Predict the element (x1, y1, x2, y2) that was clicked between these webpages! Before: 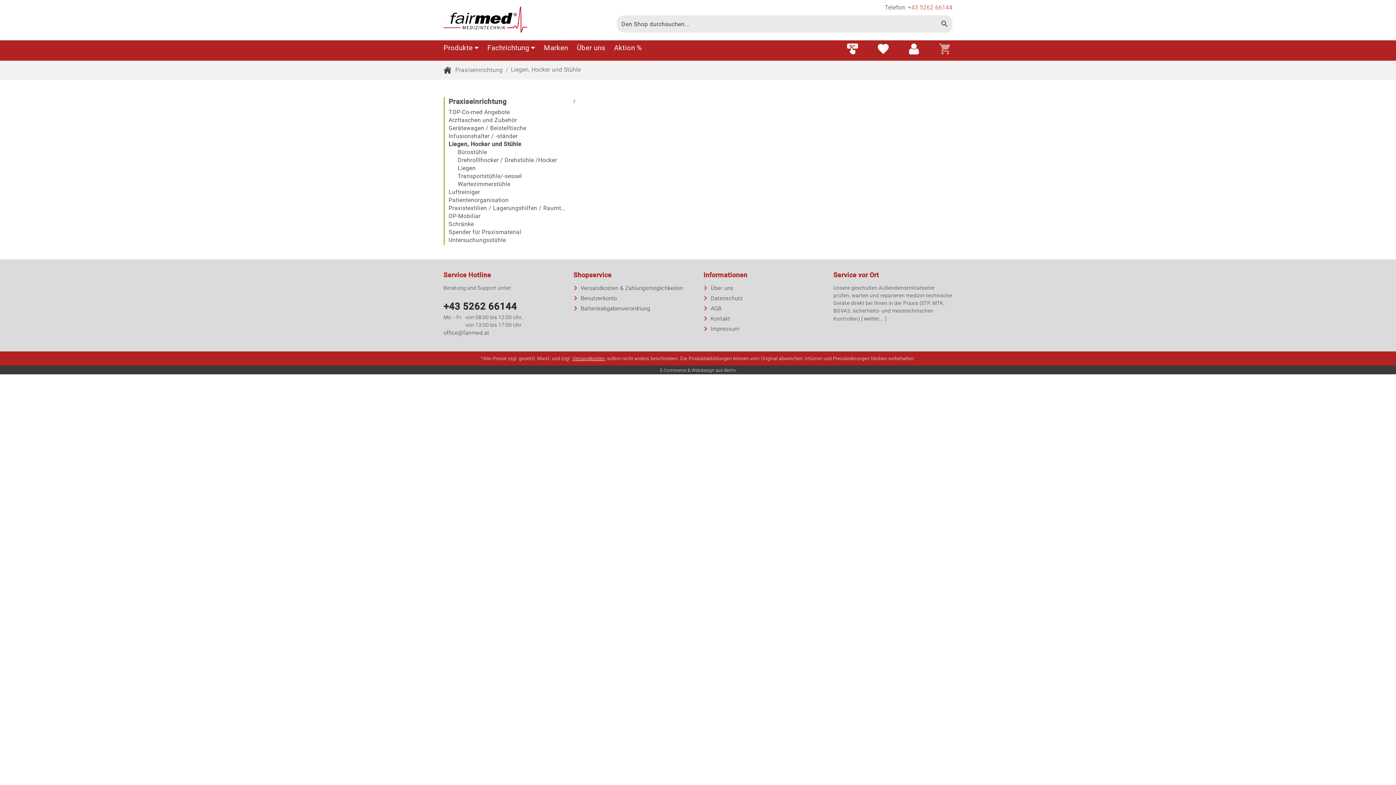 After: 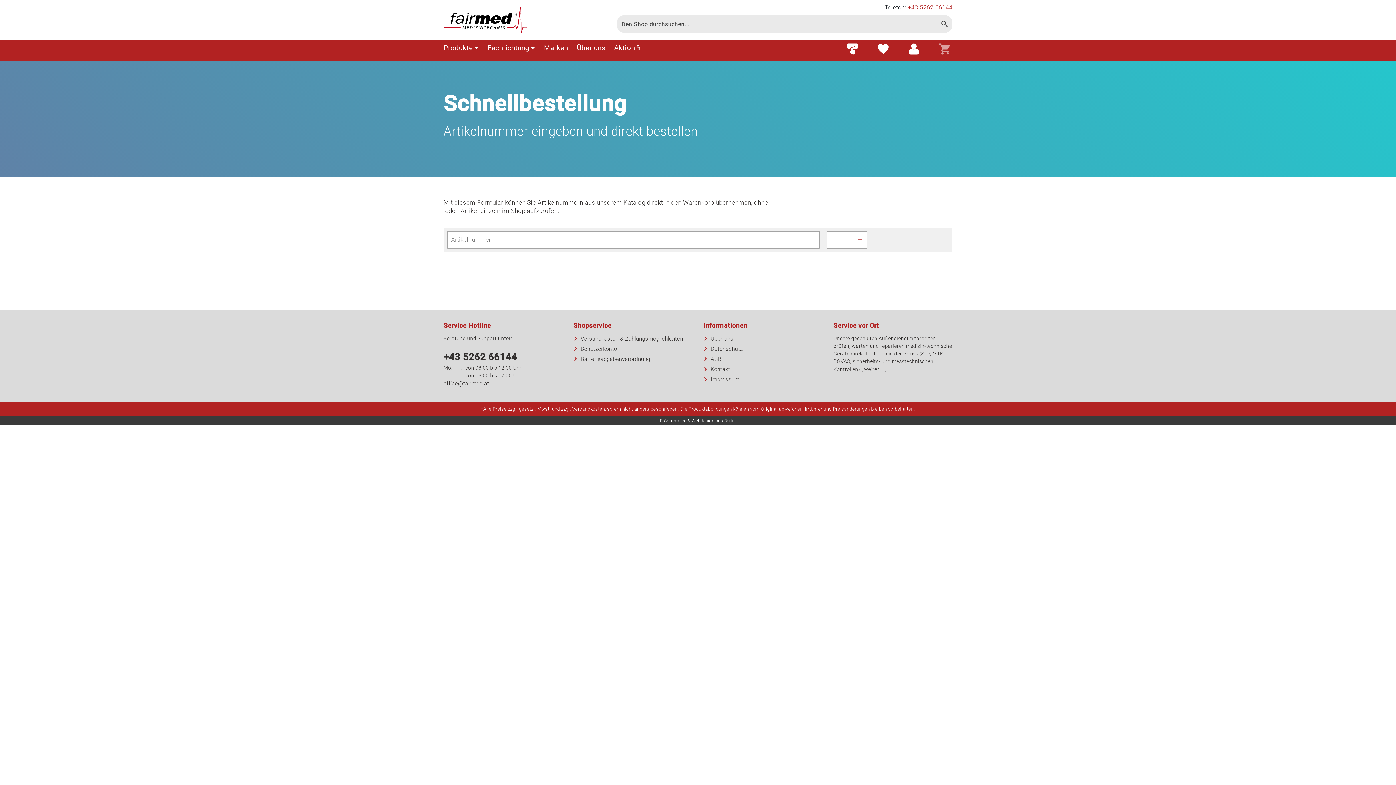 Action: bbox: (845, 40, 860, 58) label: Fast order